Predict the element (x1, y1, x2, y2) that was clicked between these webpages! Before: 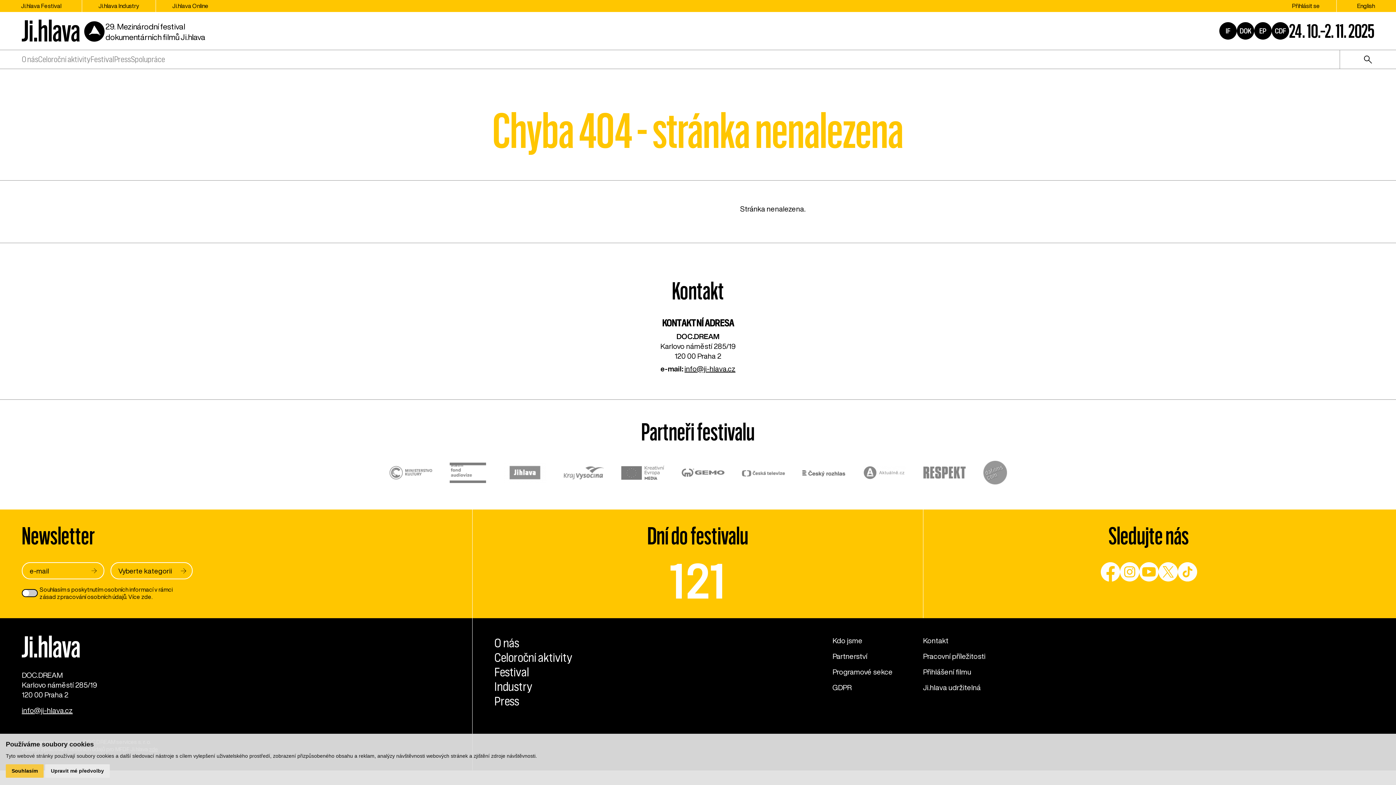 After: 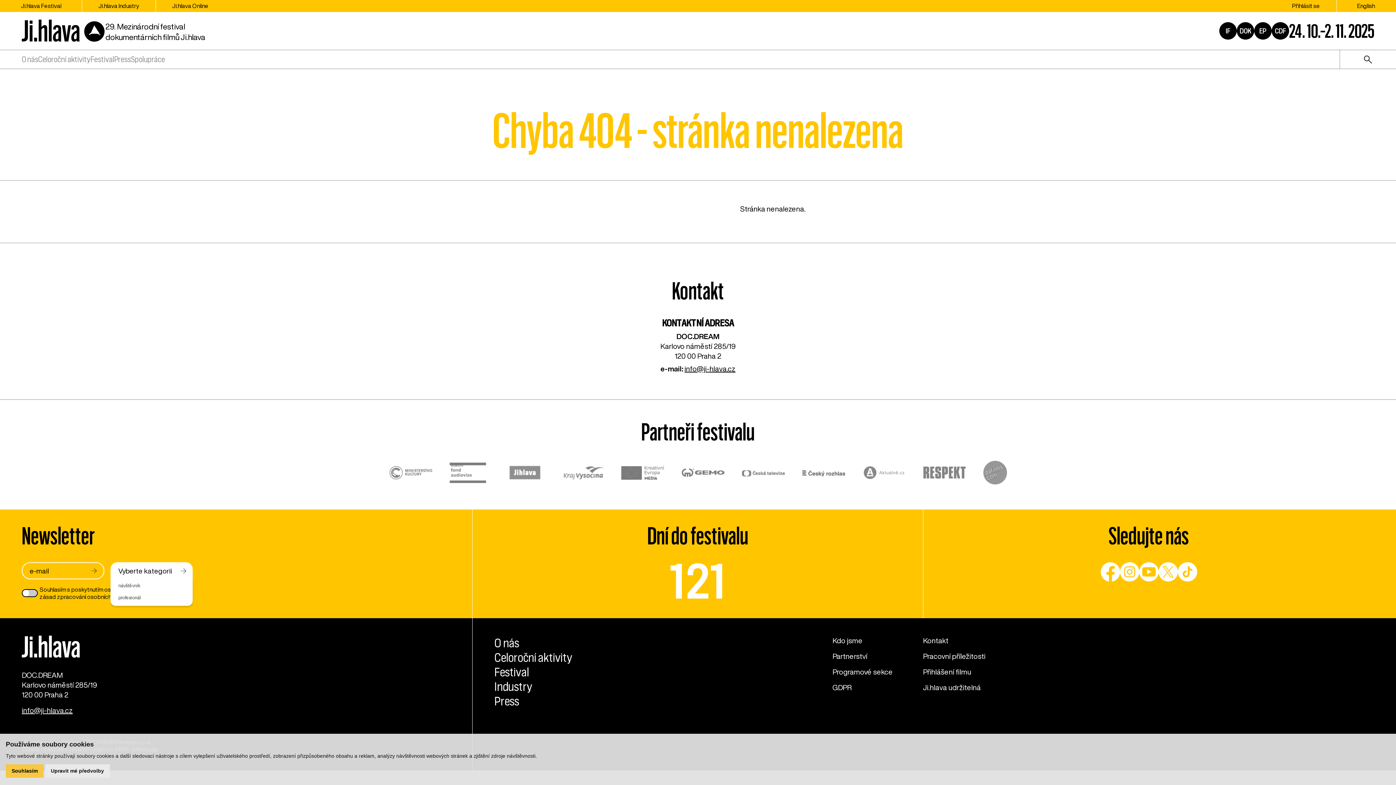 Action: label: Vyberte kategorii bbox: (110, 562, 192, 579)